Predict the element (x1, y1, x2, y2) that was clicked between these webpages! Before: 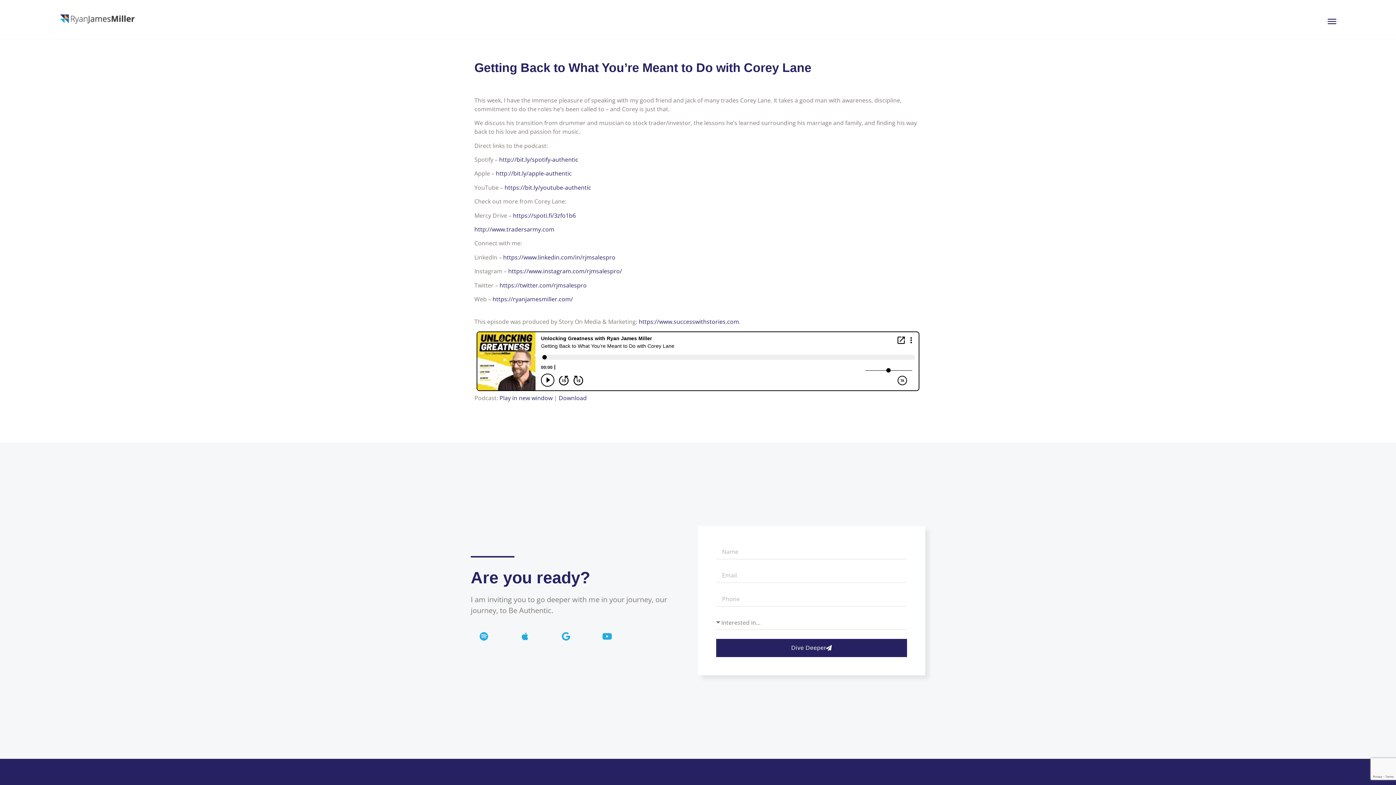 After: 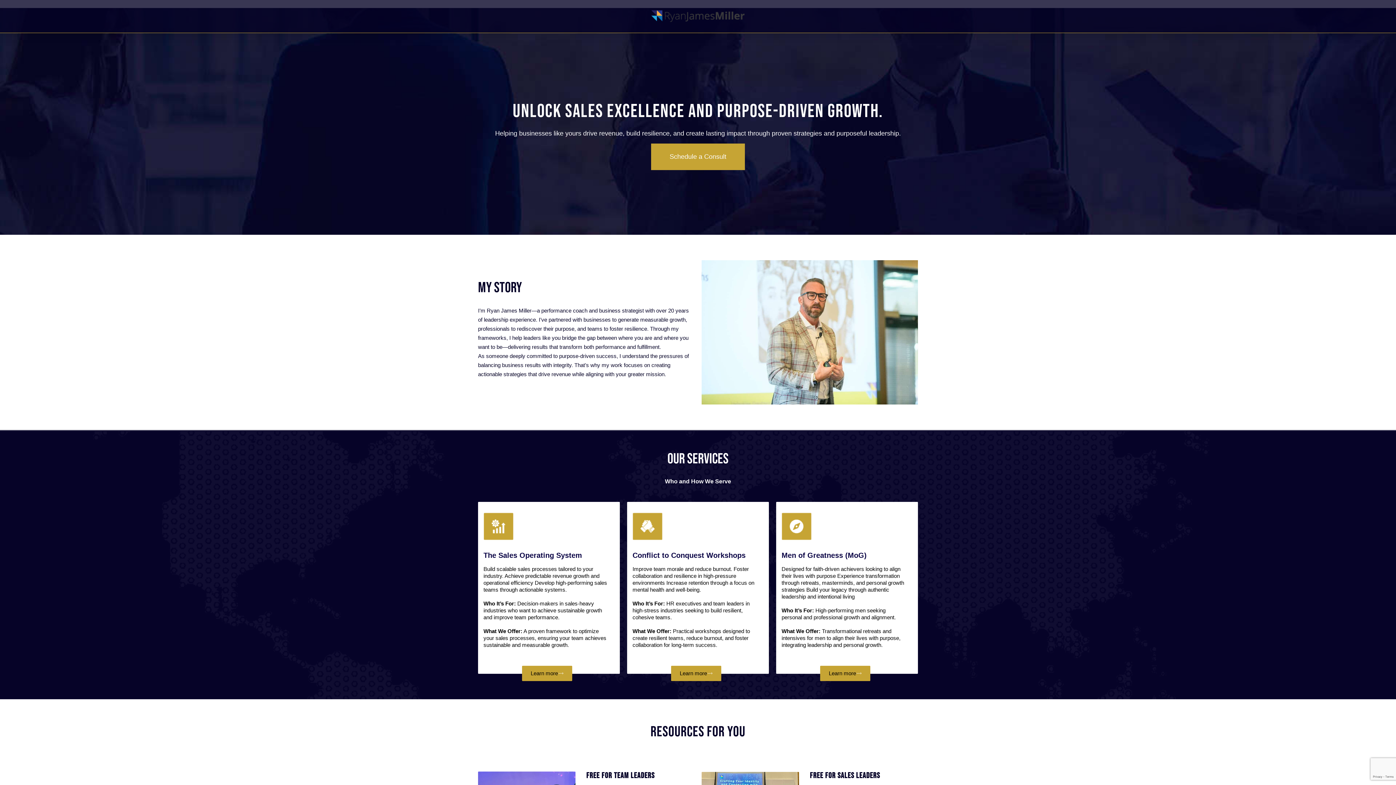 Action: bbox: (59, 12, 154, 26)